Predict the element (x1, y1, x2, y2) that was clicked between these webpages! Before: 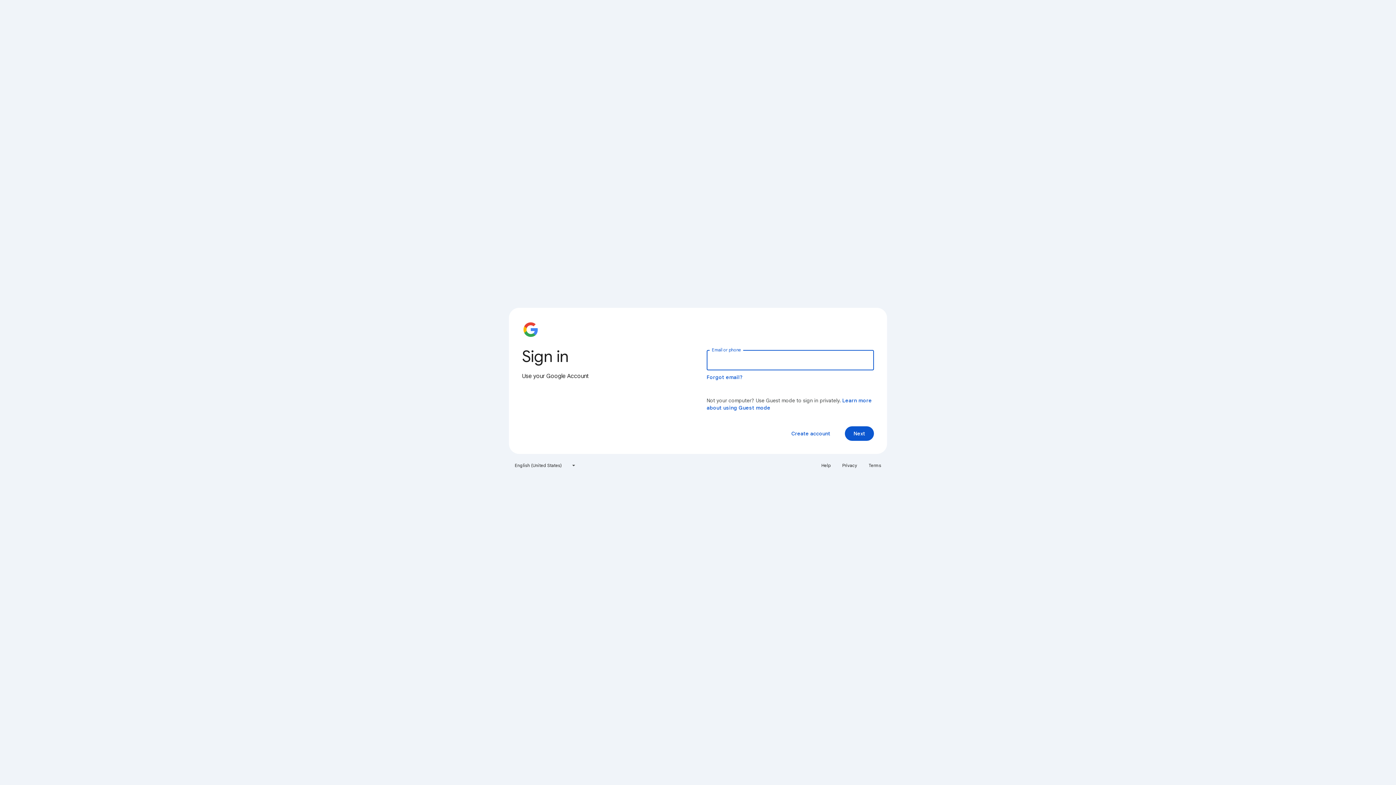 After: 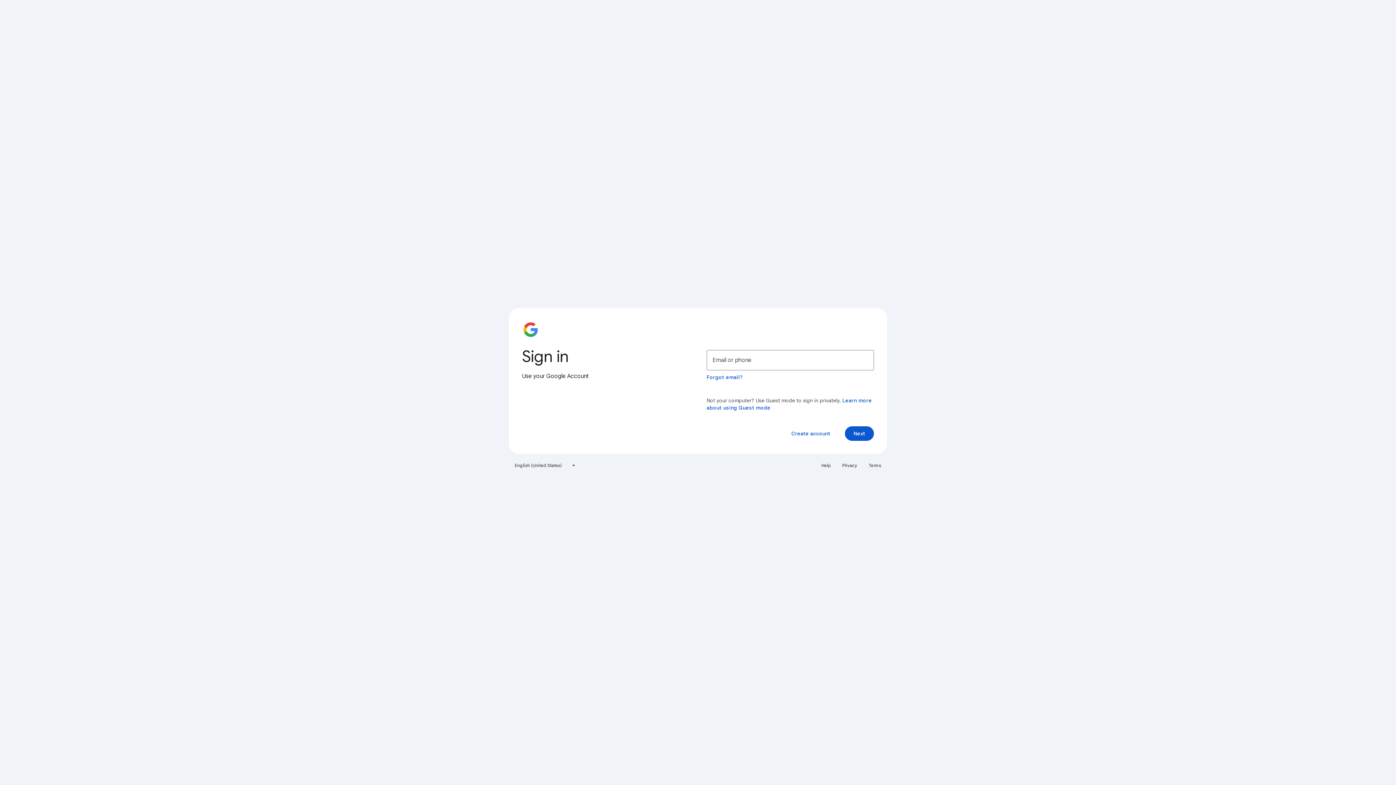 Action: bbox: (864, 460, 885, 471) label: Terms